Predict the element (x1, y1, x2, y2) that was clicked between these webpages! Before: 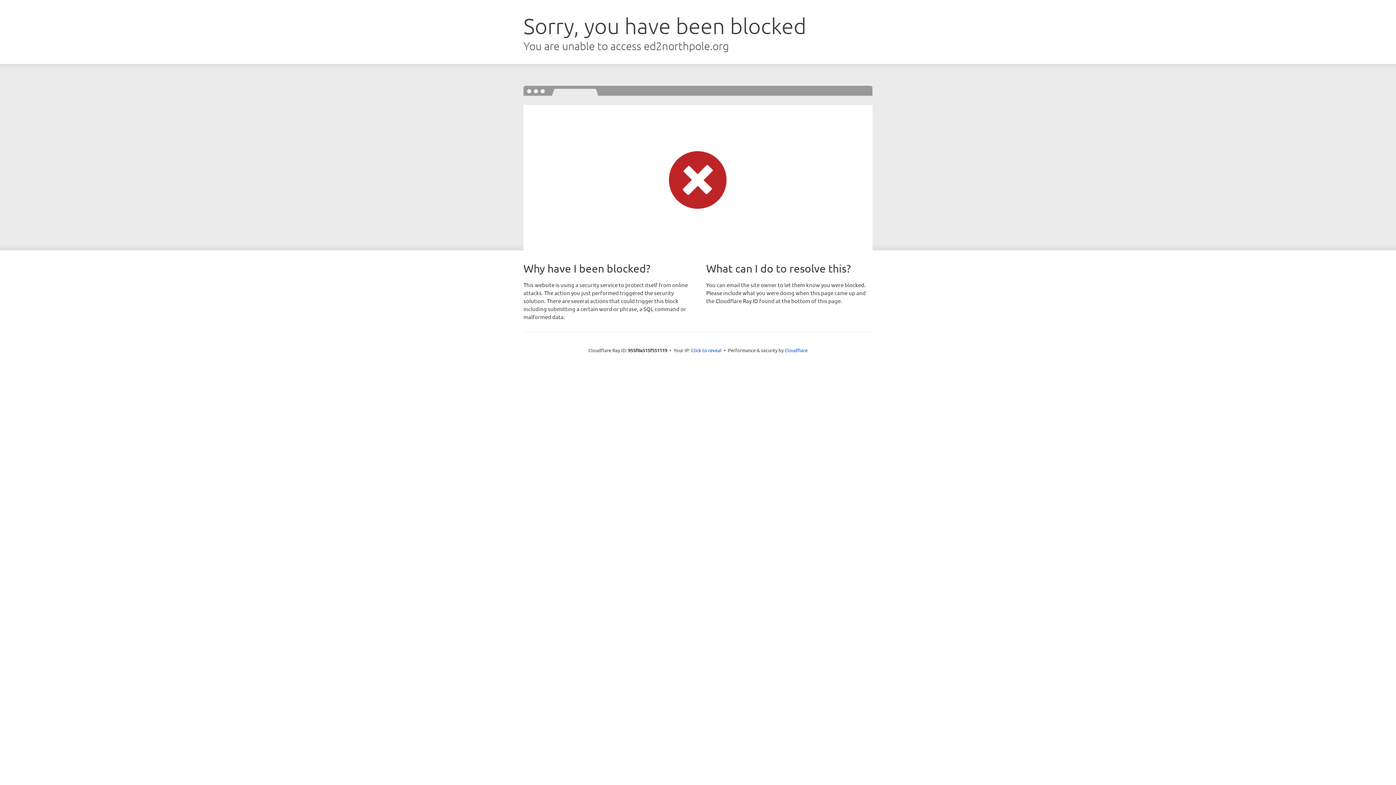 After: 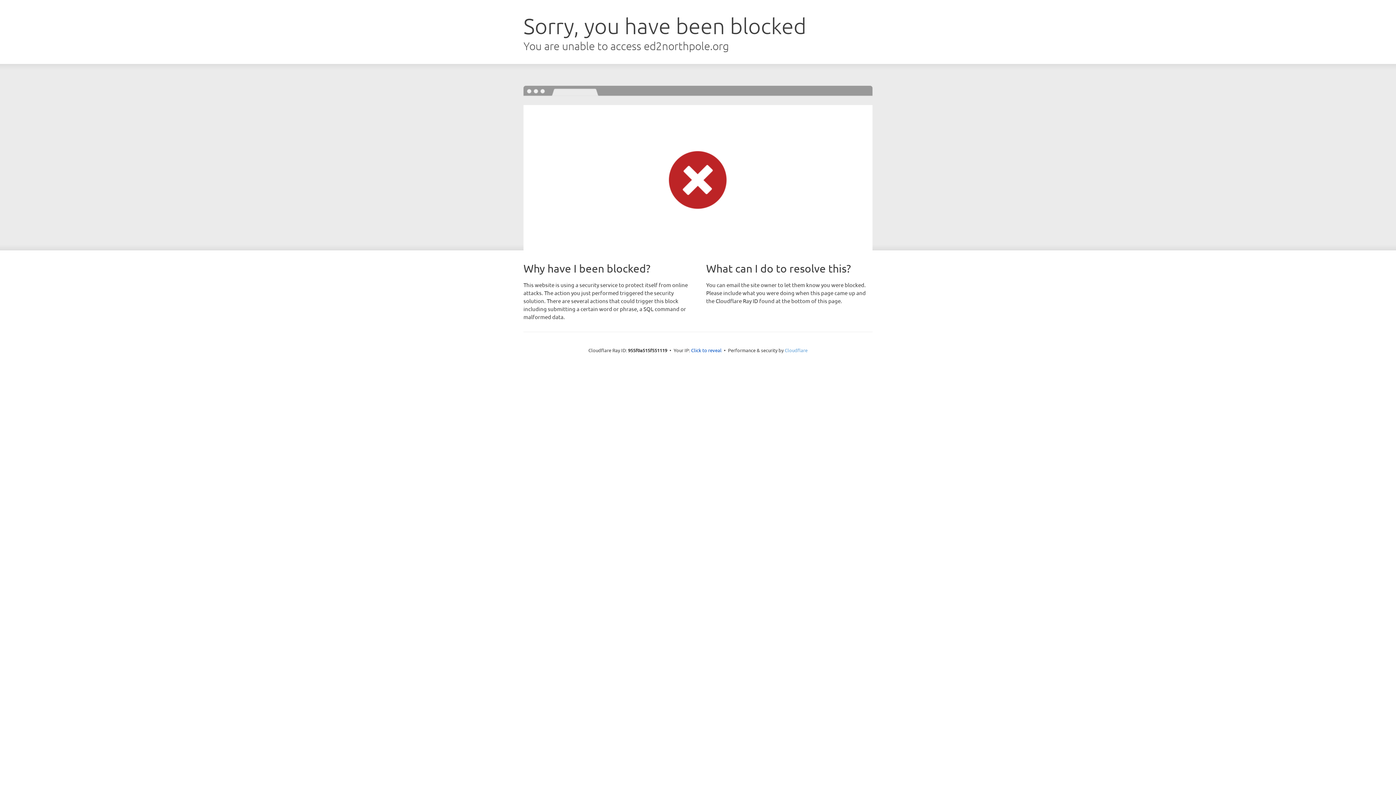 Action: label: Cloudflare bbox: (784, 347, 807, 353)